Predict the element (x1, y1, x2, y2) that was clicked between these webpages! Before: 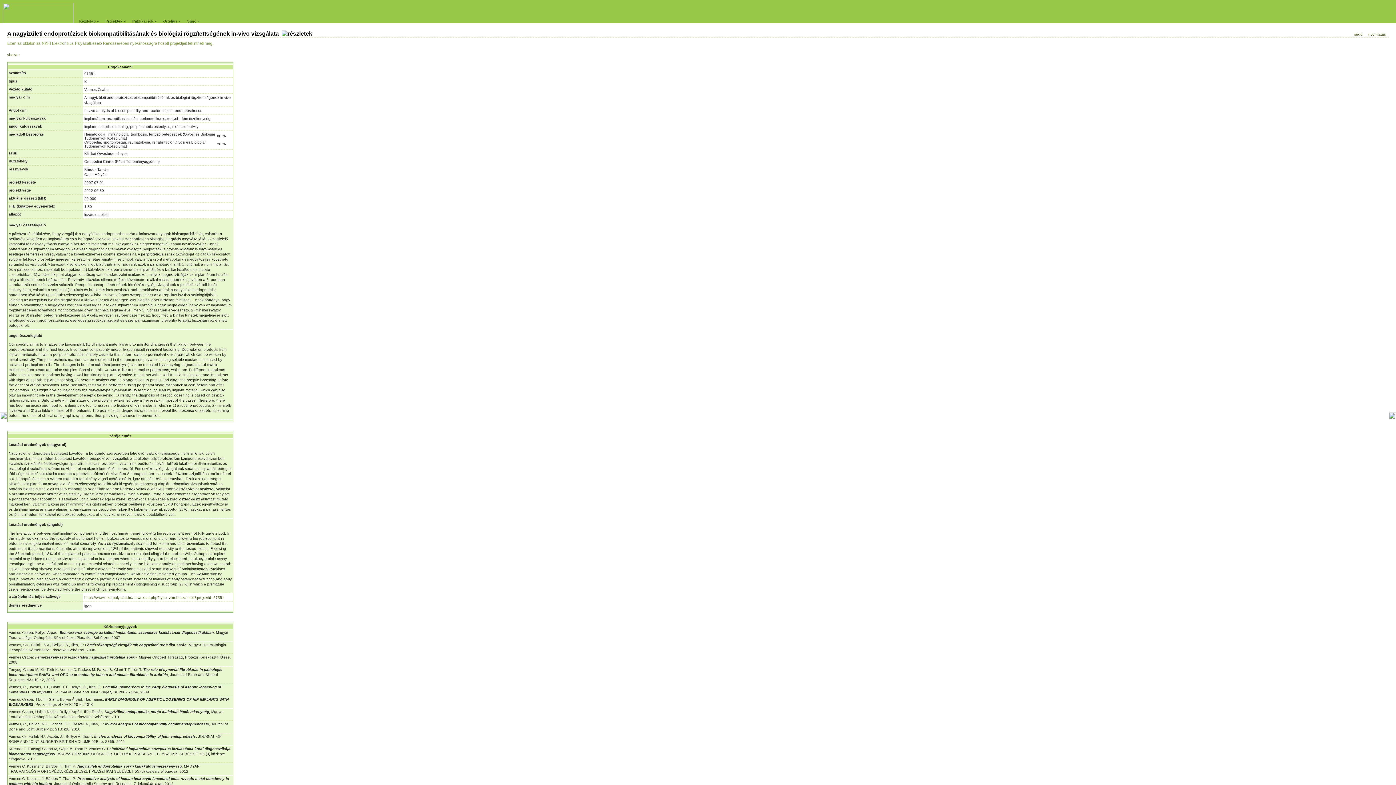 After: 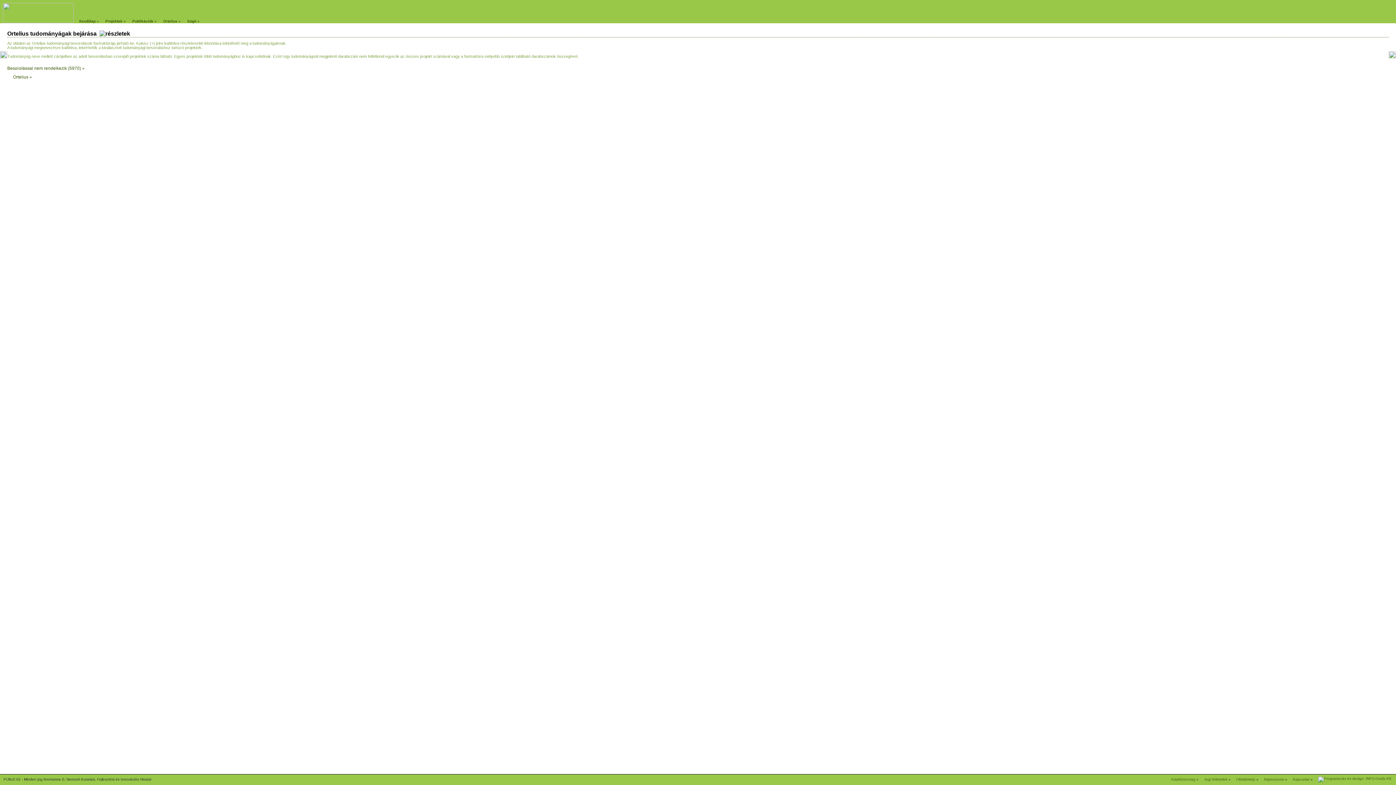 Action: bbox: (163, 19, 180, 23) label: Ortelius »